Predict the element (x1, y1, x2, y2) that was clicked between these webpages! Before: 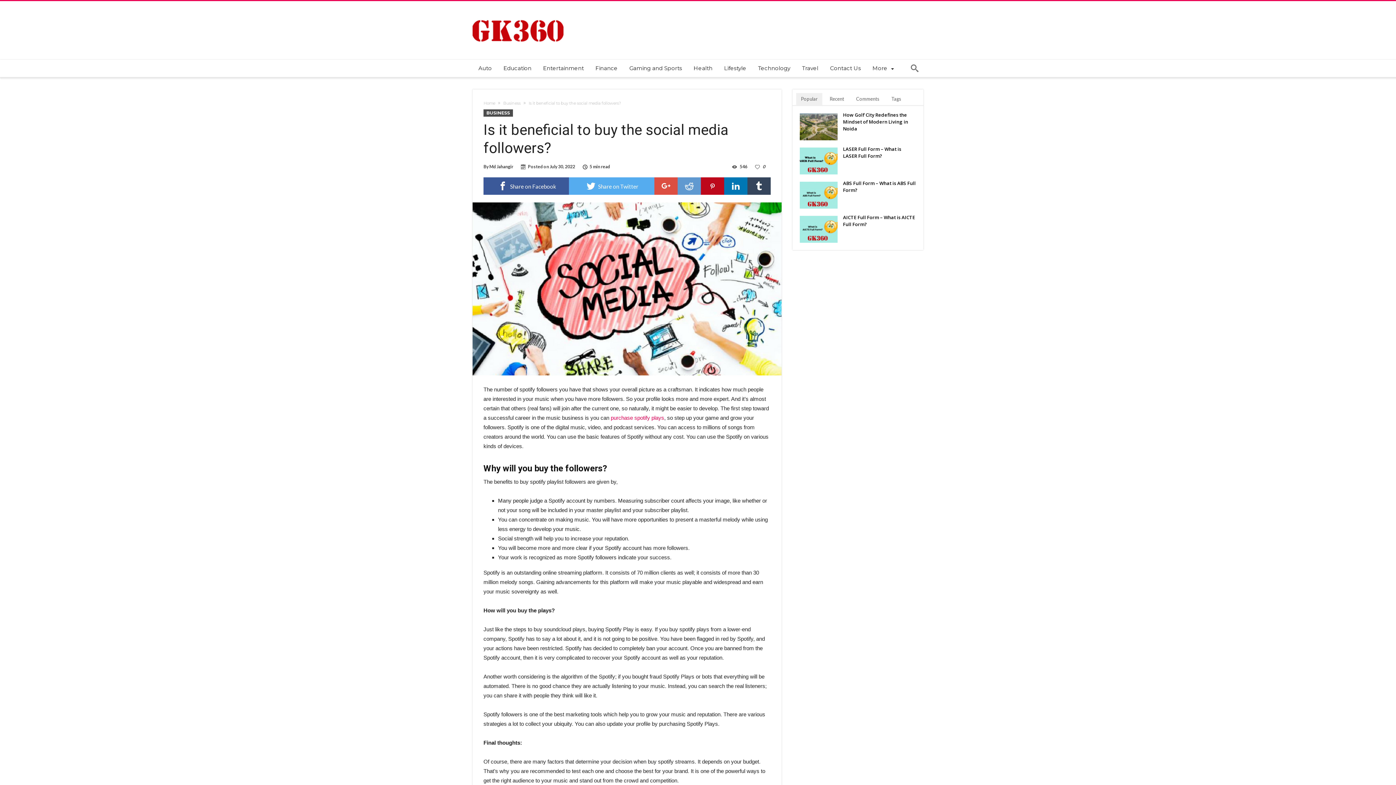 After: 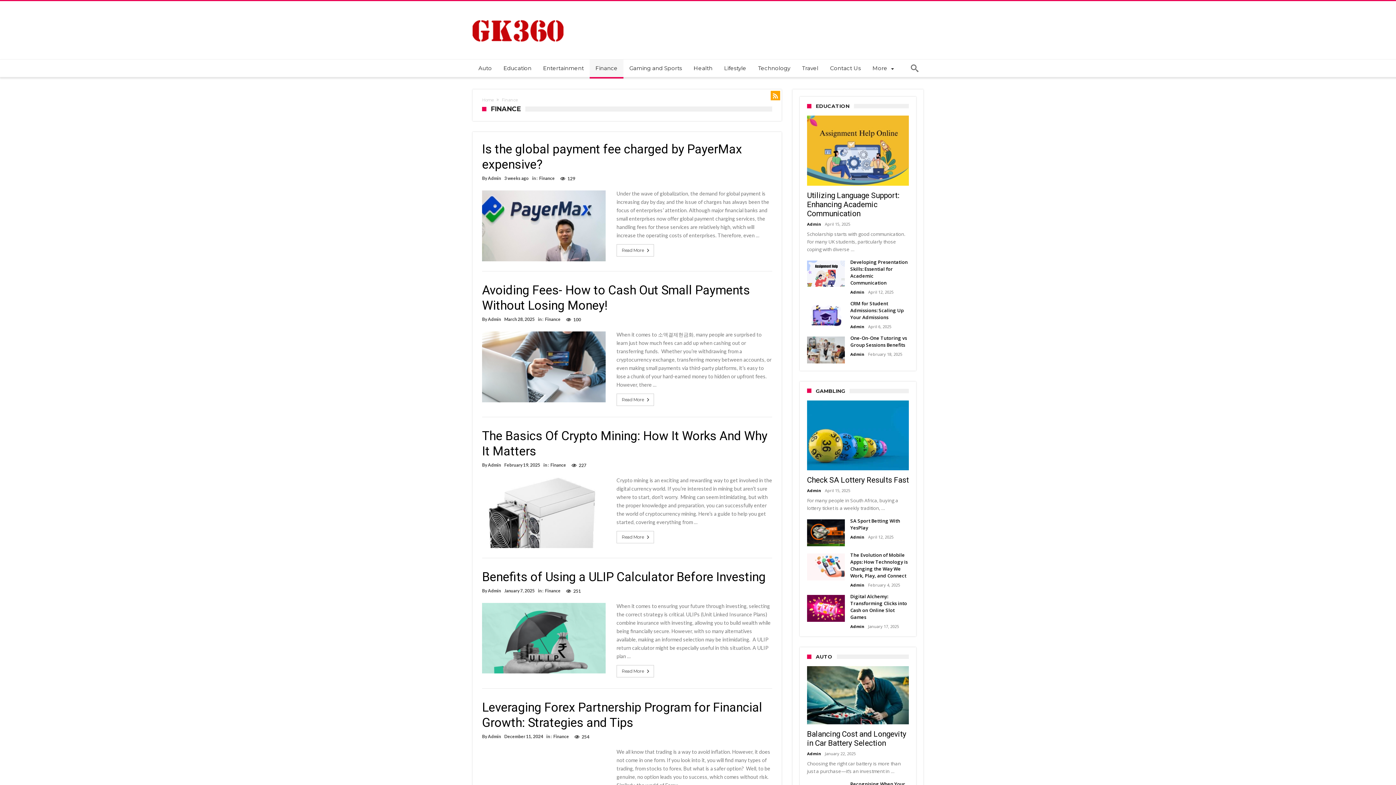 Action: bbox: (589, 59, 623, 77) label: Finance